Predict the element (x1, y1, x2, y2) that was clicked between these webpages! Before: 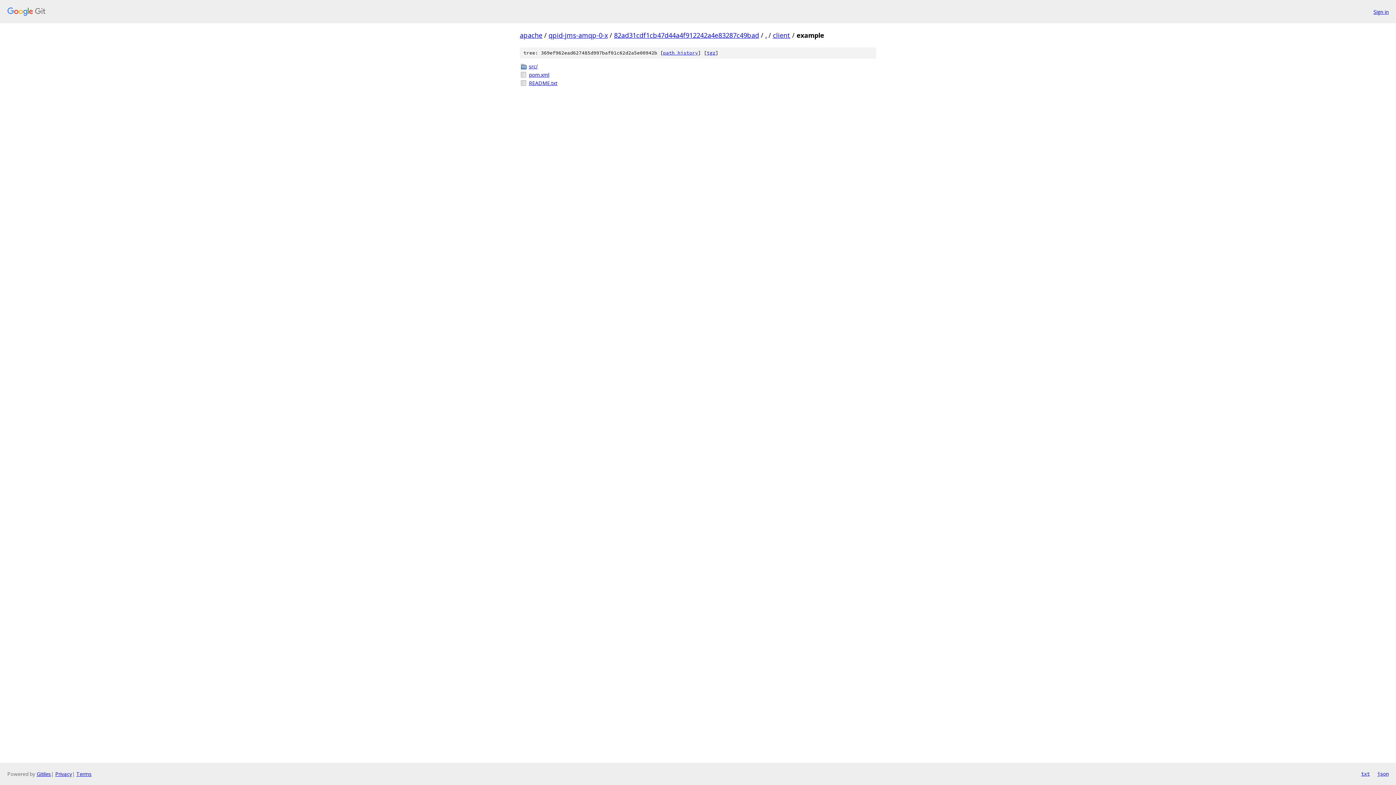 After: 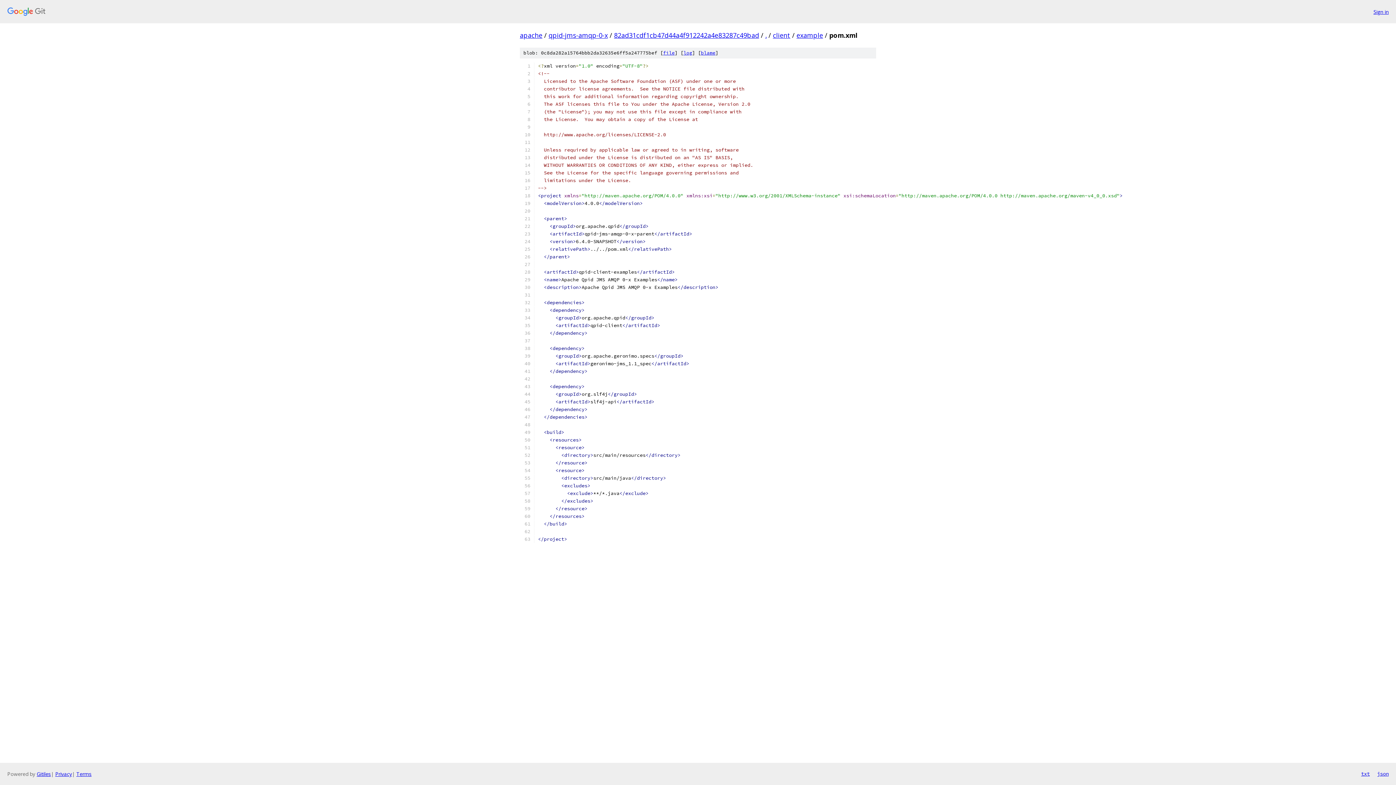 Action: bbox: (529, 70, 876, 78) label: pom.xml